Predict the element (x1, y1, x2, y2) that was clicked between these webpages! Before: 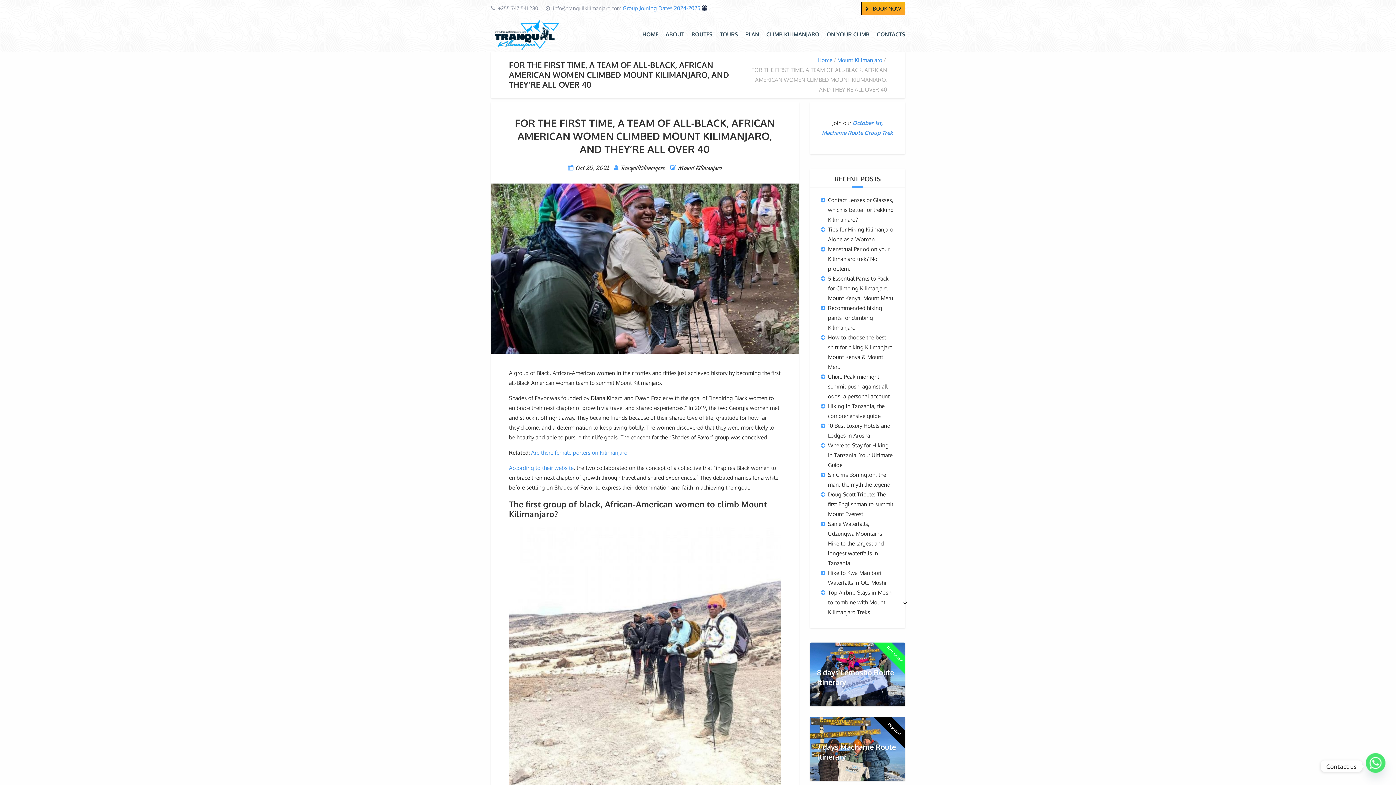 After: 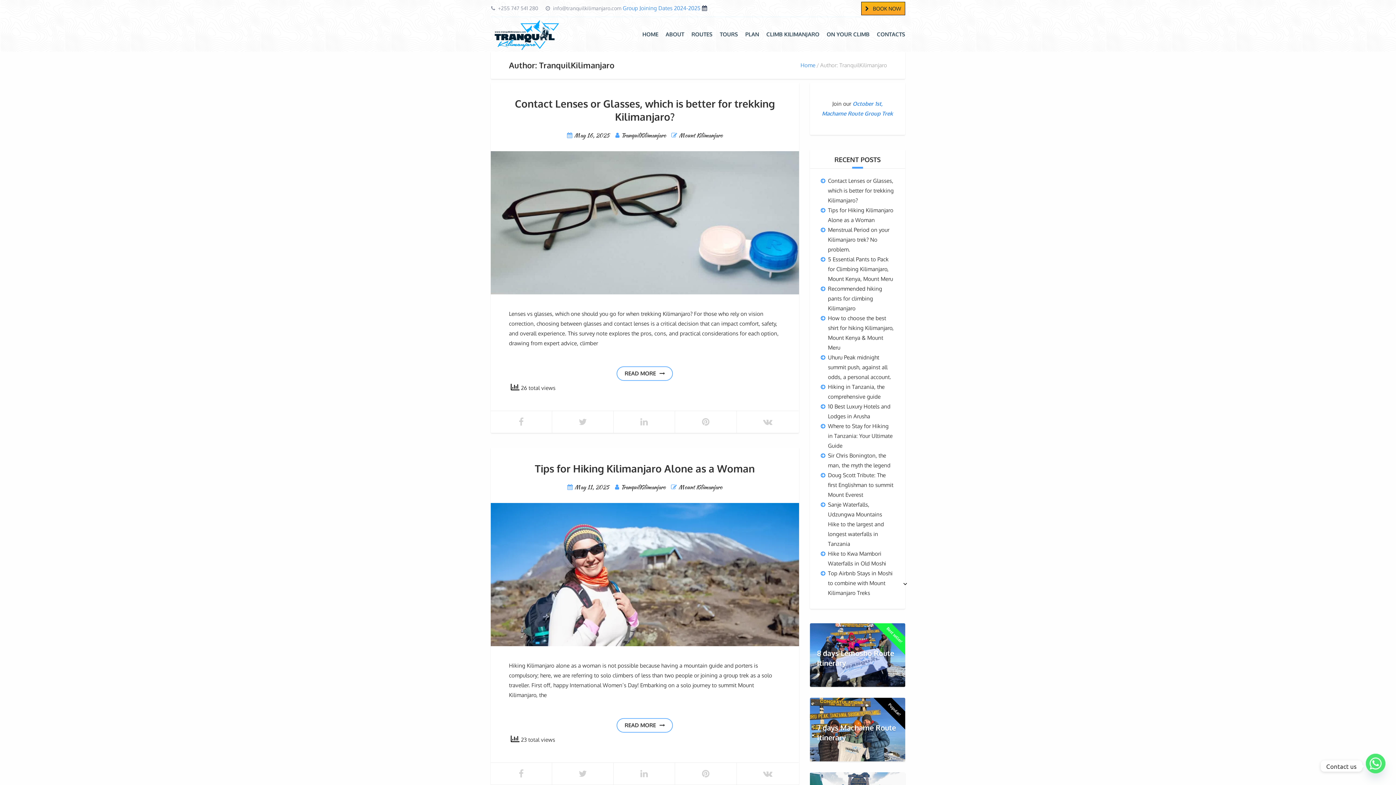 Action: bbox: (620, 163, 665, 172) label: TranquilKilimanjaro